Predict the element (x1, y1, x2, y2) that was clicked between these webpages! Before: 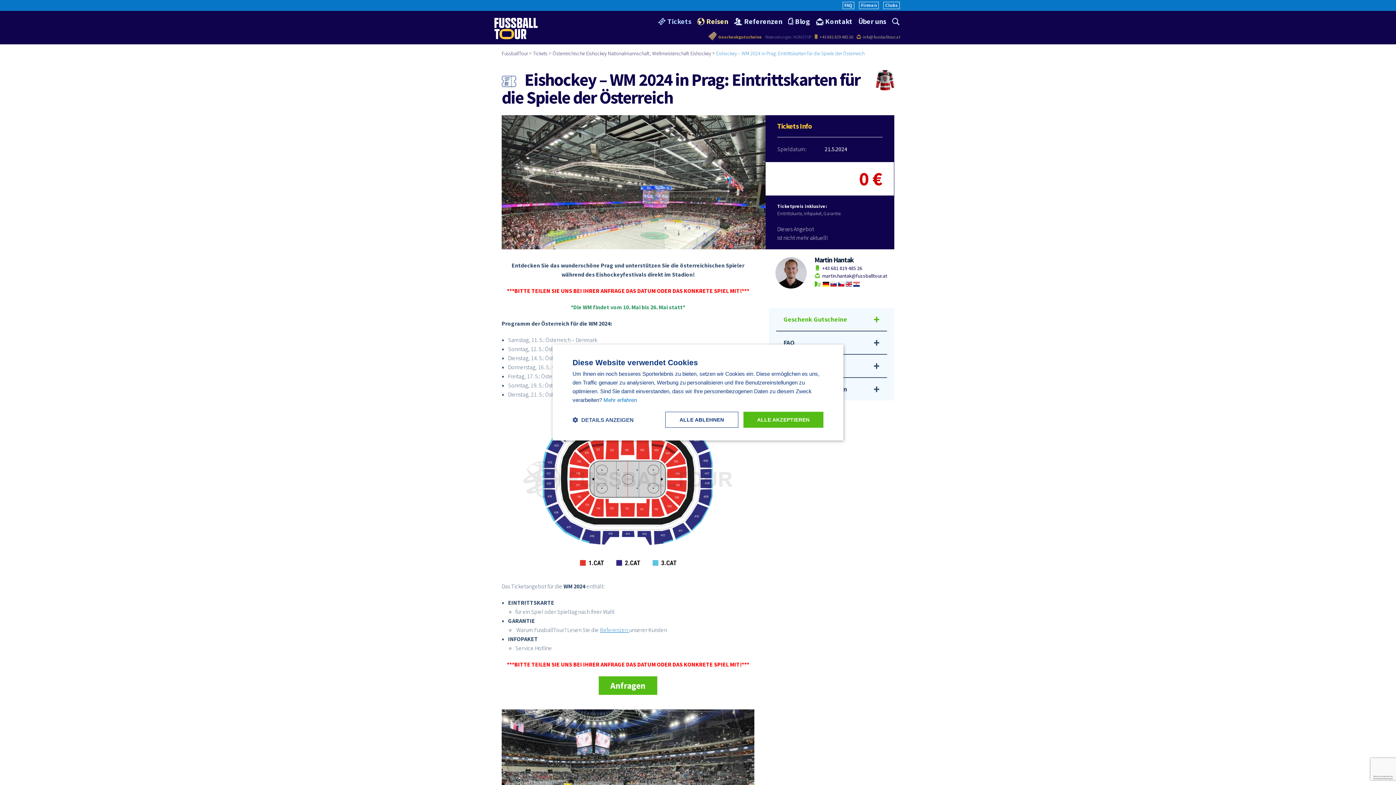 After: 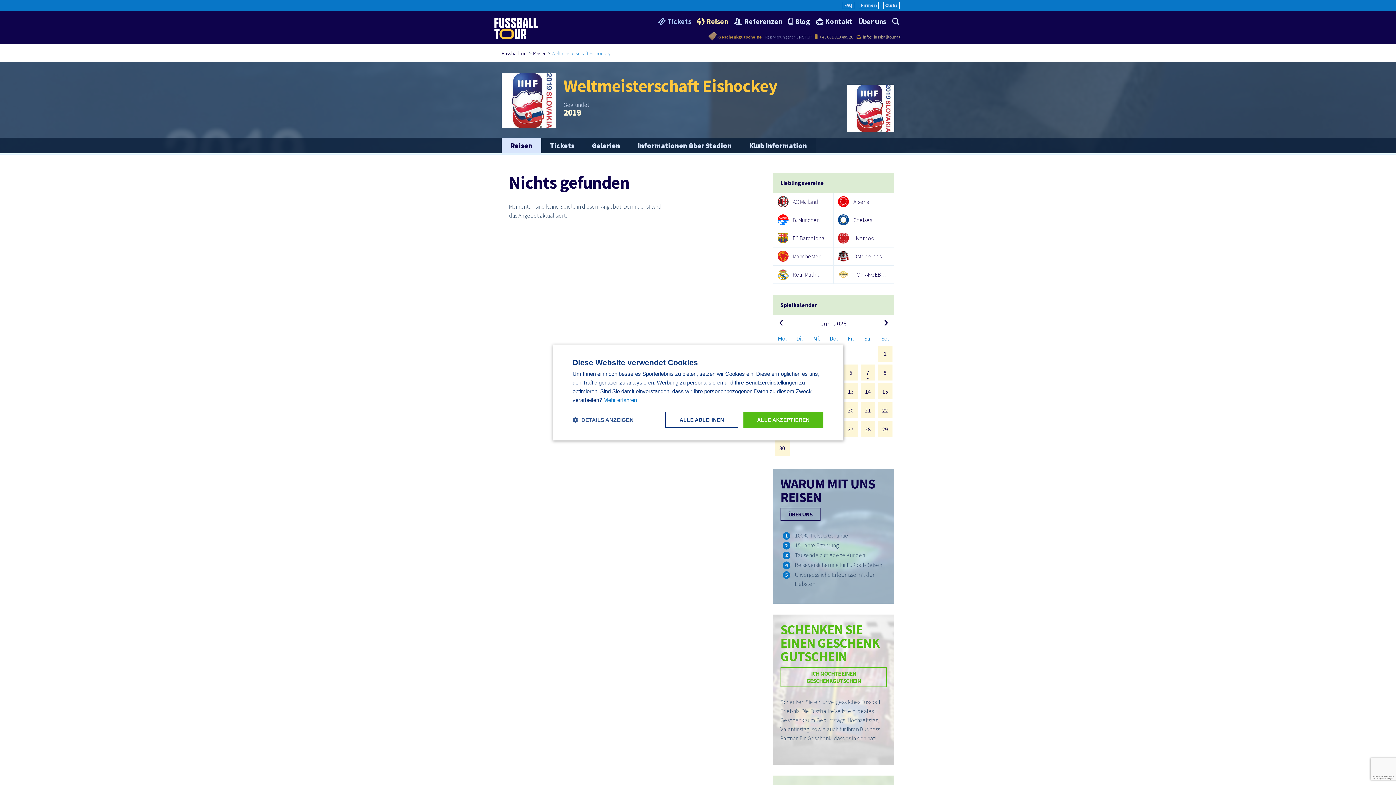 Action: label: Weltmeisterschaft Eishockey bbox: (652, 50, 711, 56)